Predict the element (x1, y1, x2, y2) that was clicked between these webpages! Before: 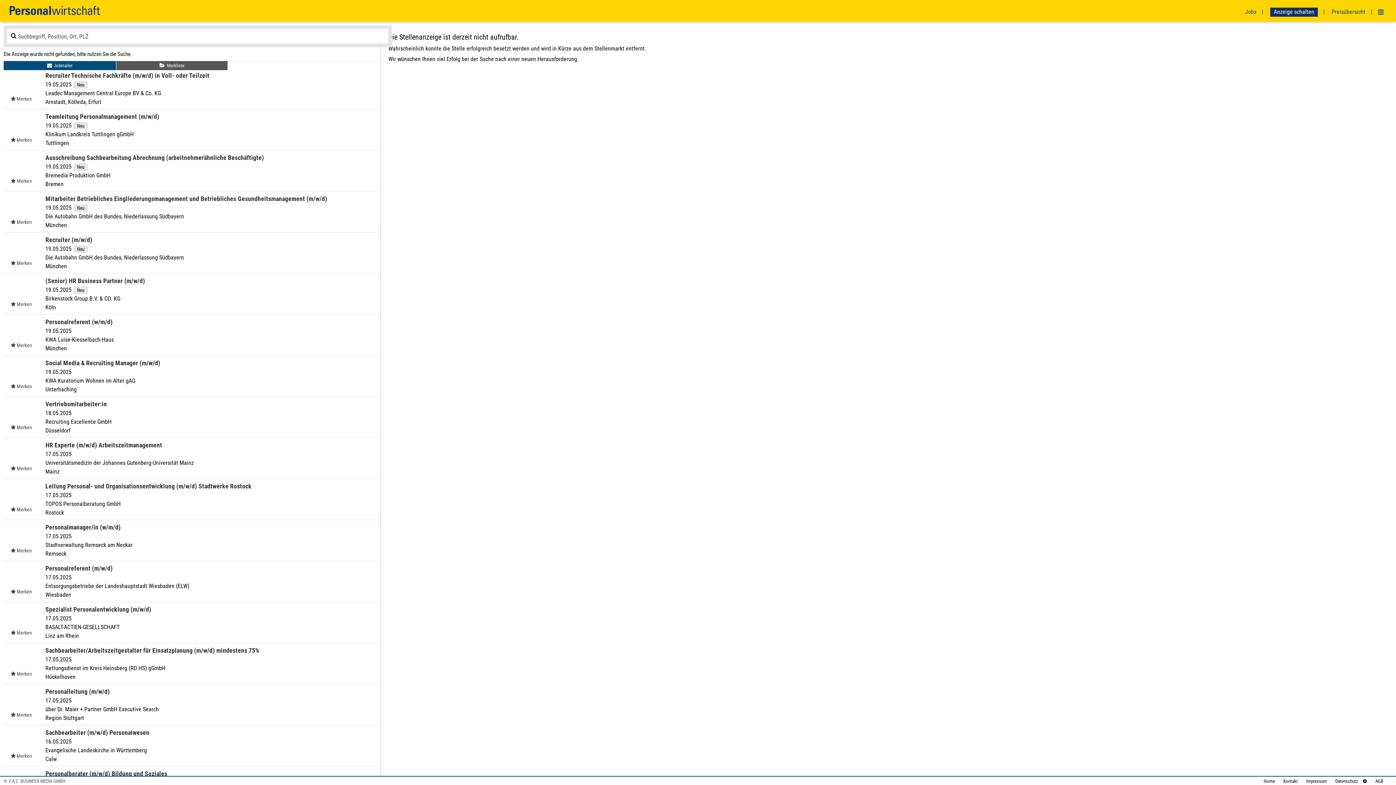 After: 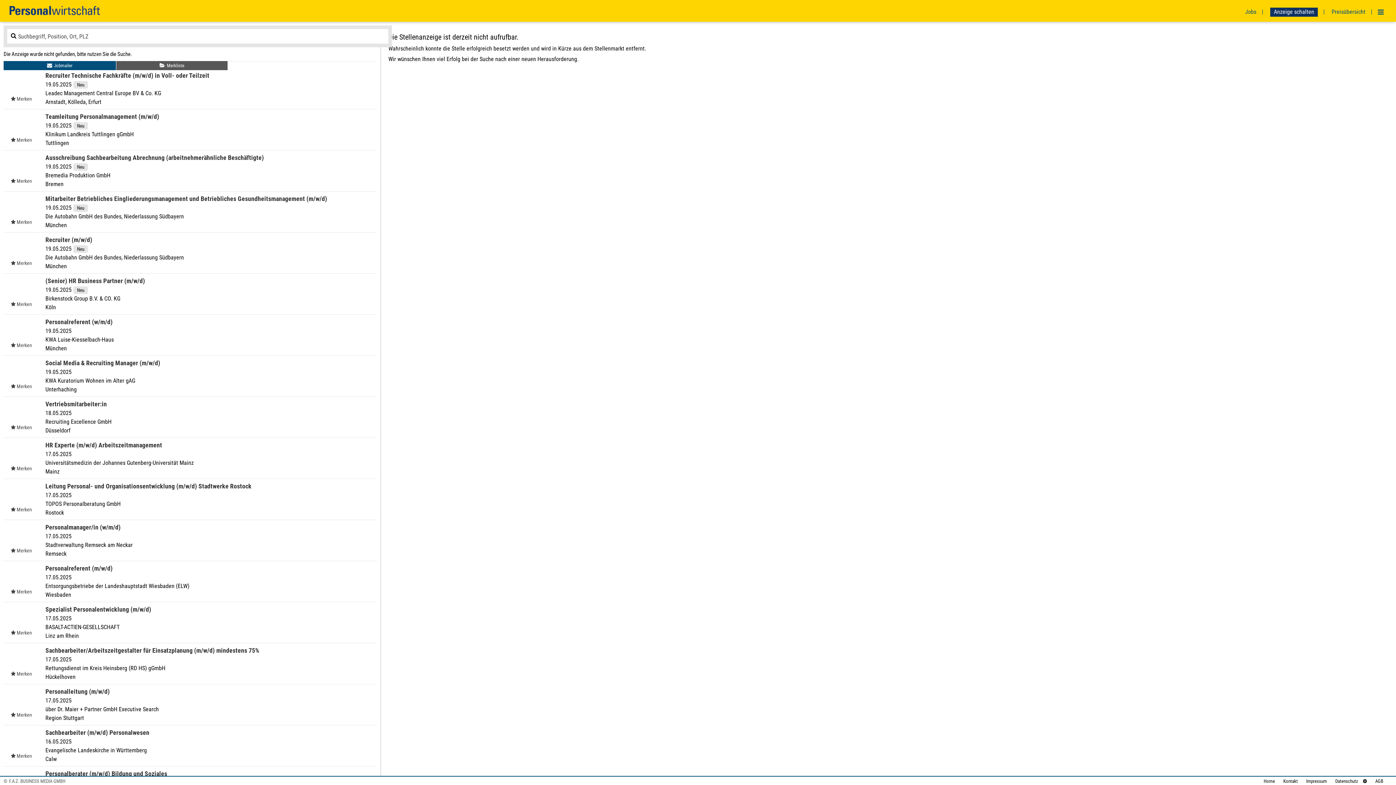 Action: label: Datenschutz bbox: (1330, 778, 1358, 784)